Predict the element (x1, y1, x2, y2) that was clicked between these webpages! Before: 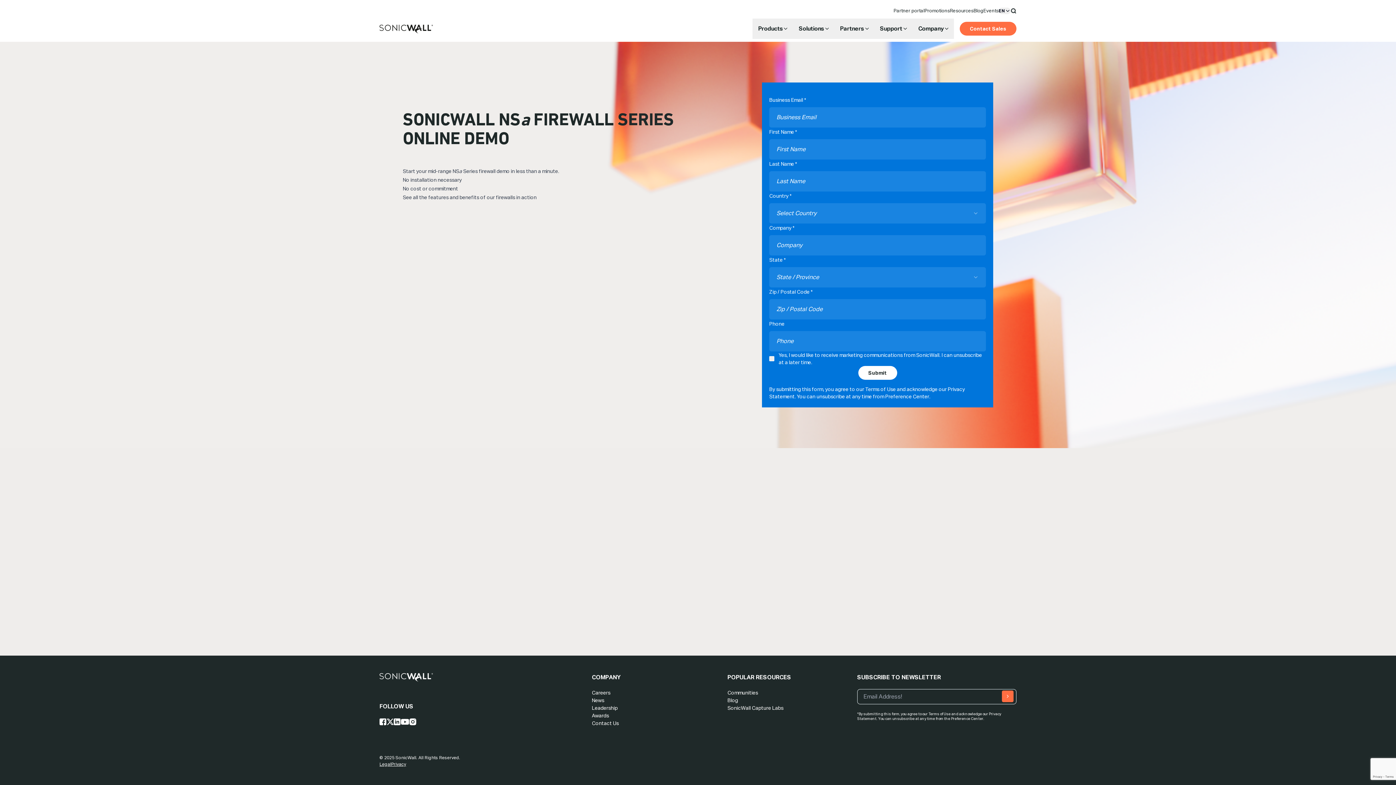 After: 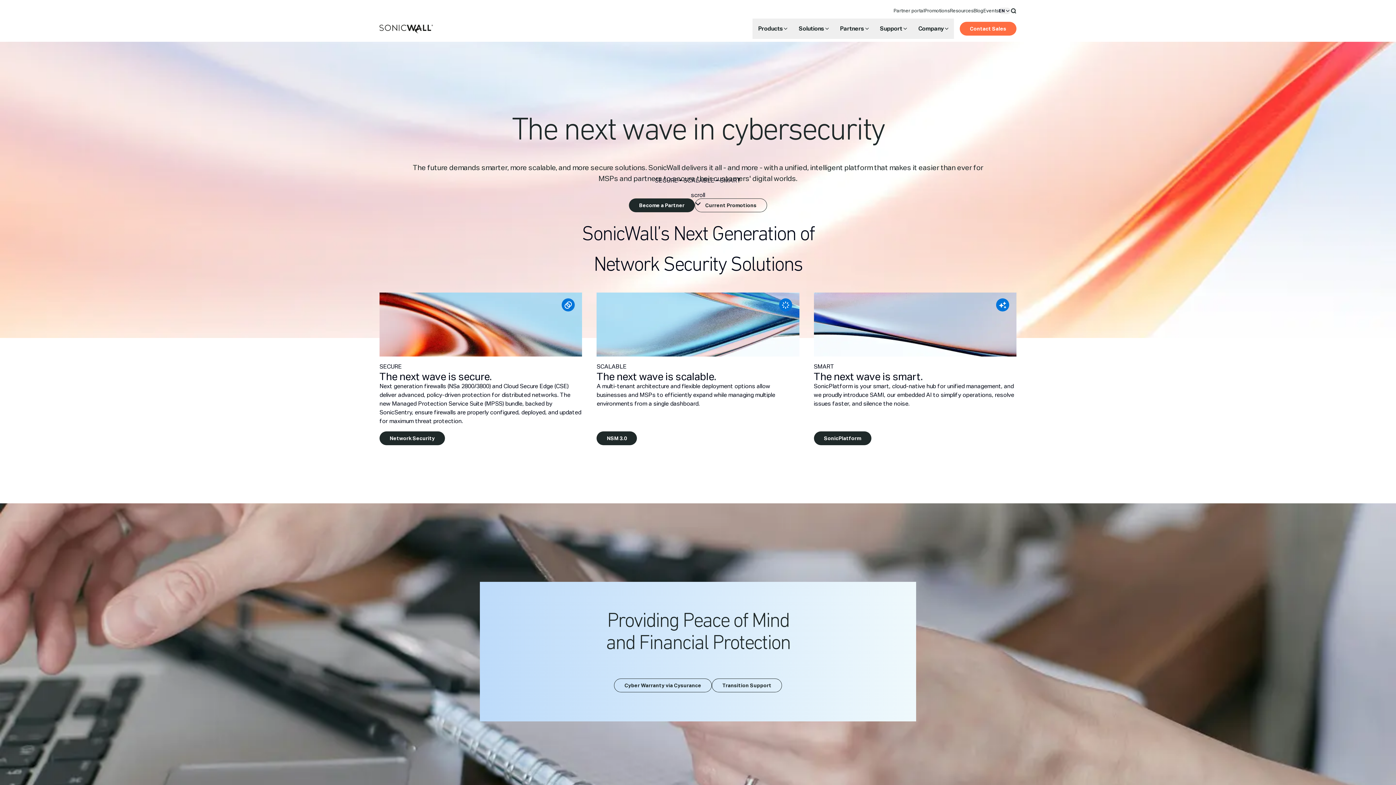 Action: bbox: (379, 24, 433, 33)